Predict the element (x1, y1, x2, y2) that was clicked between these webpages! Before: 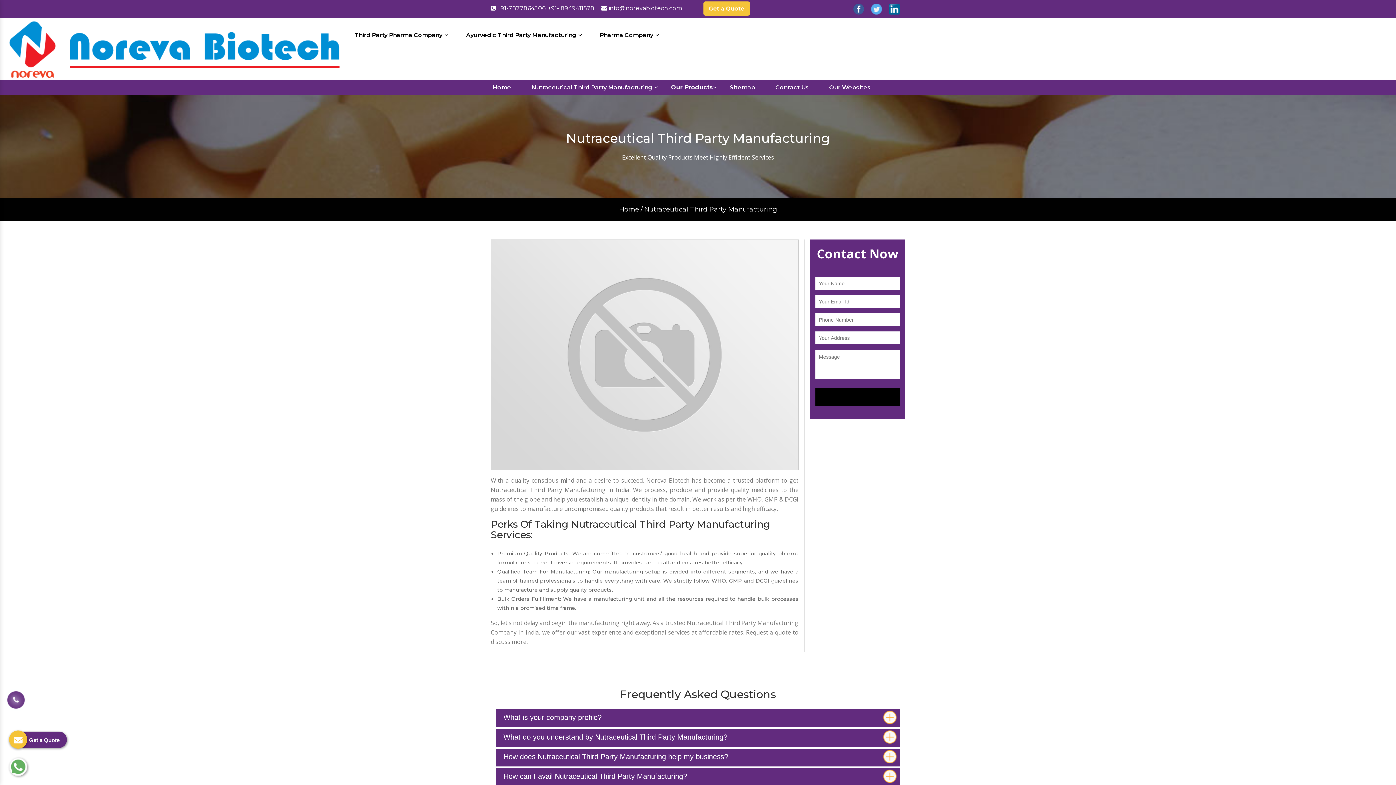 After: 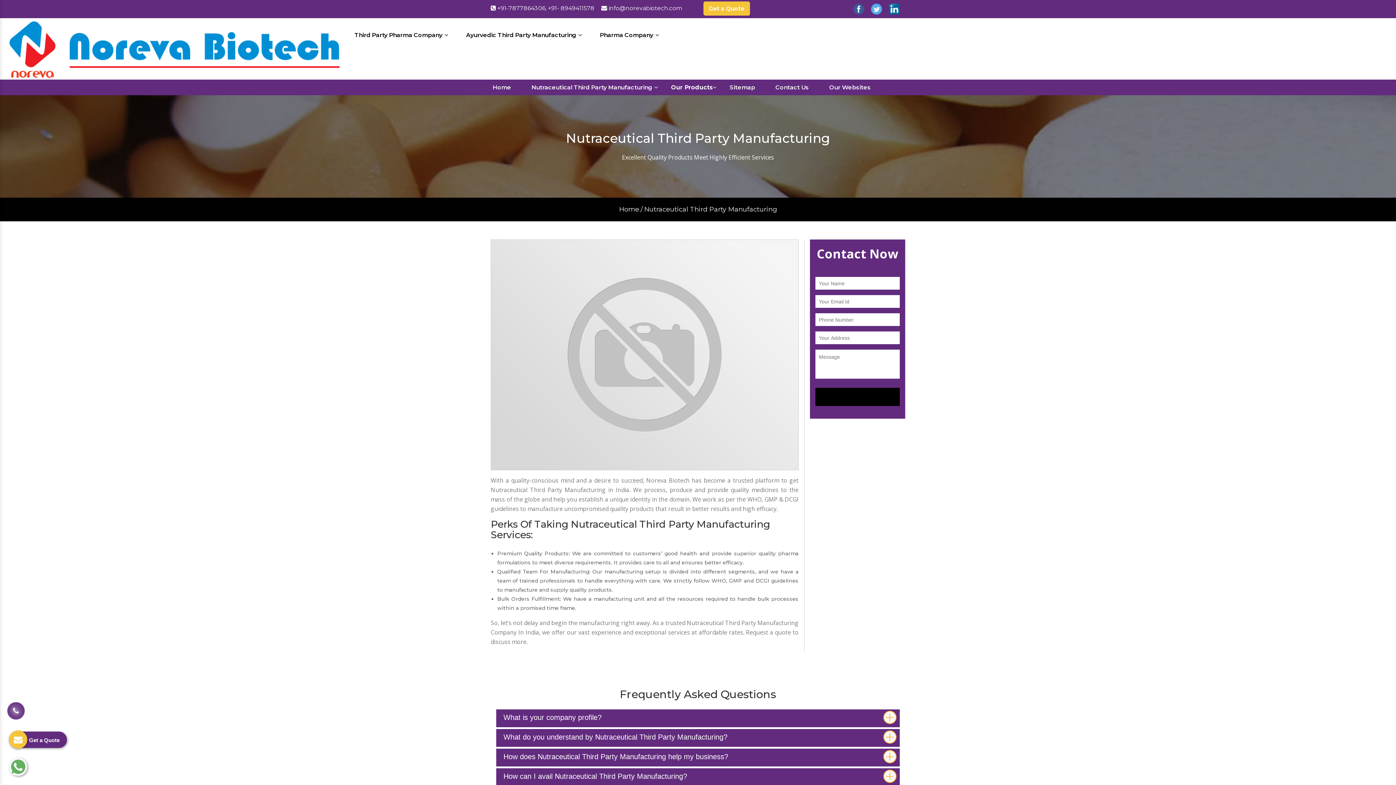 Action: bbox: (853, 5, 864, 12)